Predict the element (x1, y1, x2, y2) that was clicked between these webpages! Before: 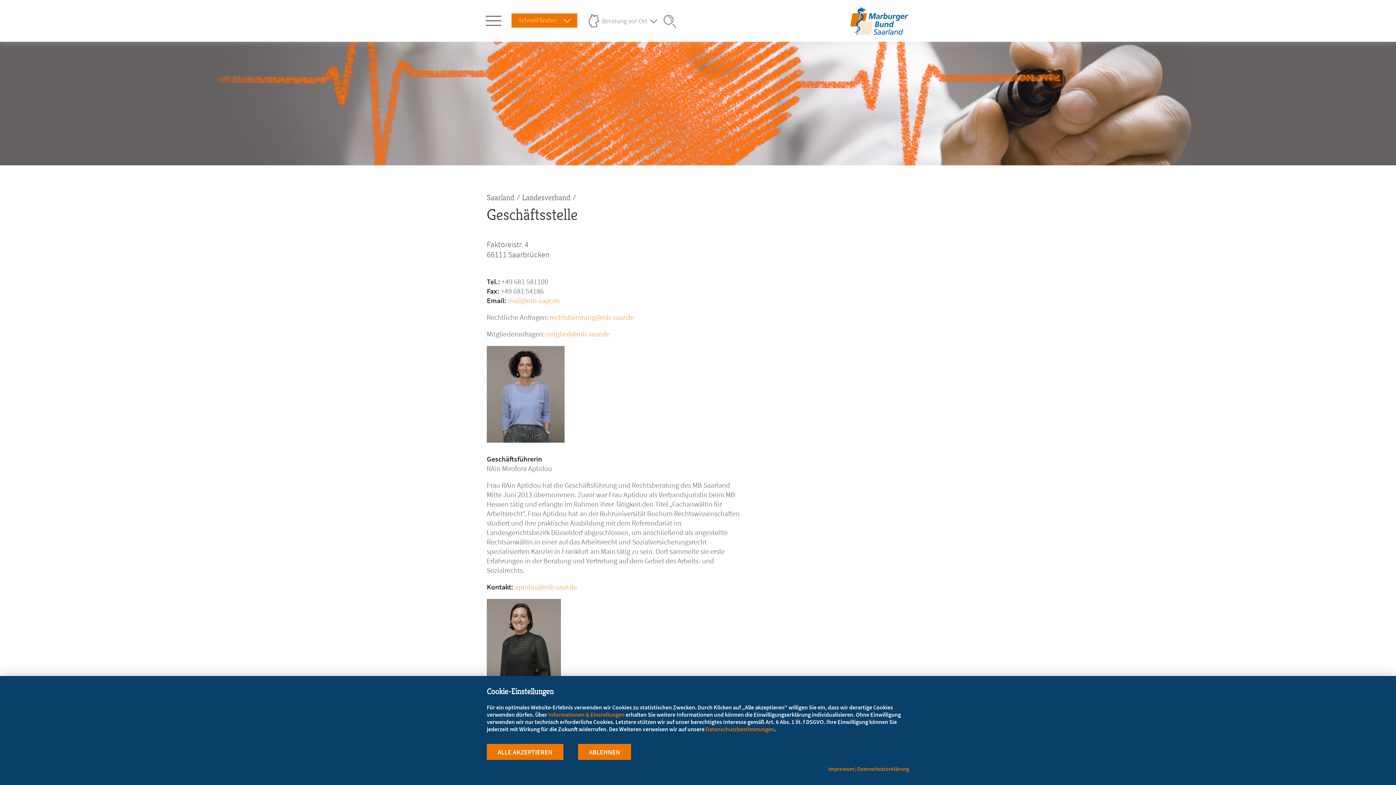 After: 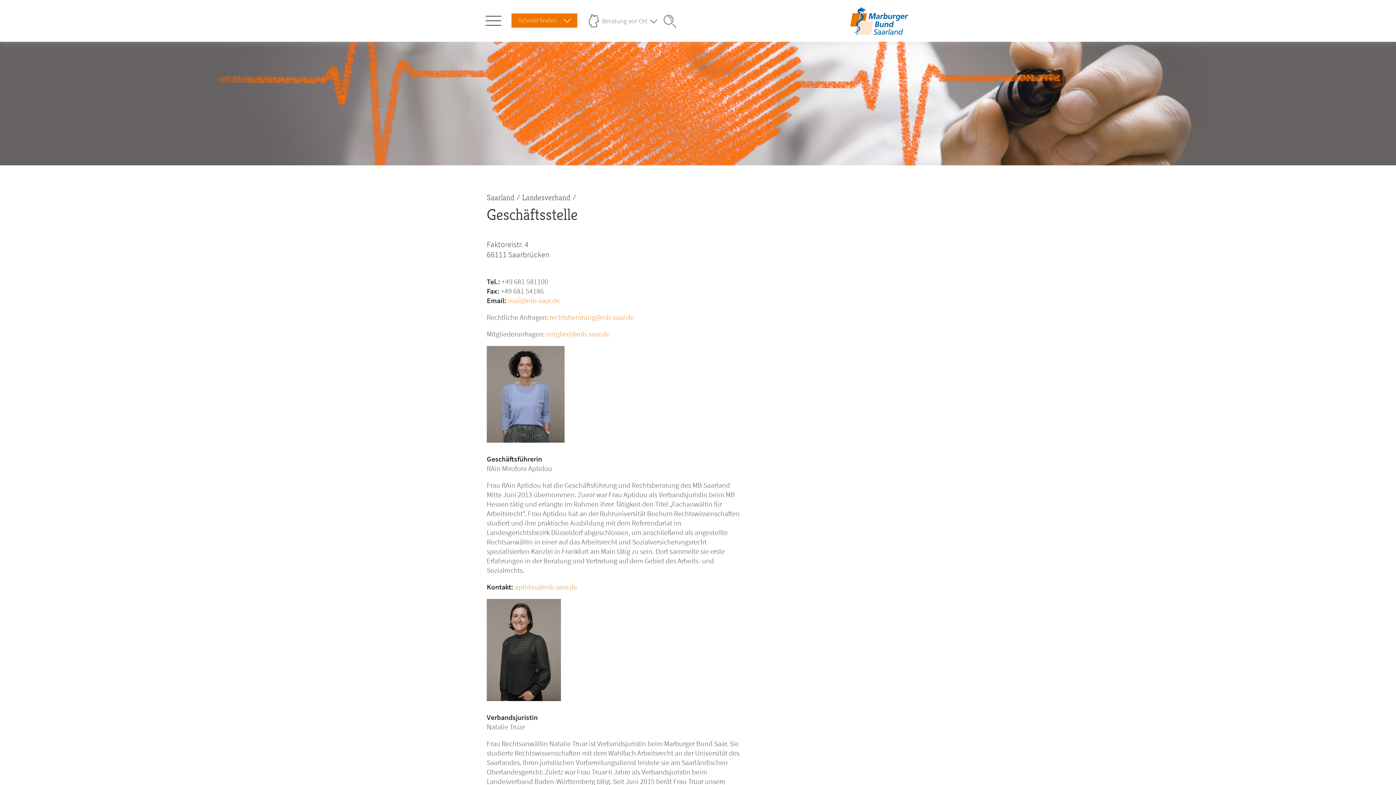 Action: label: Ablehnen bbox: (578, 744, 631, 760)